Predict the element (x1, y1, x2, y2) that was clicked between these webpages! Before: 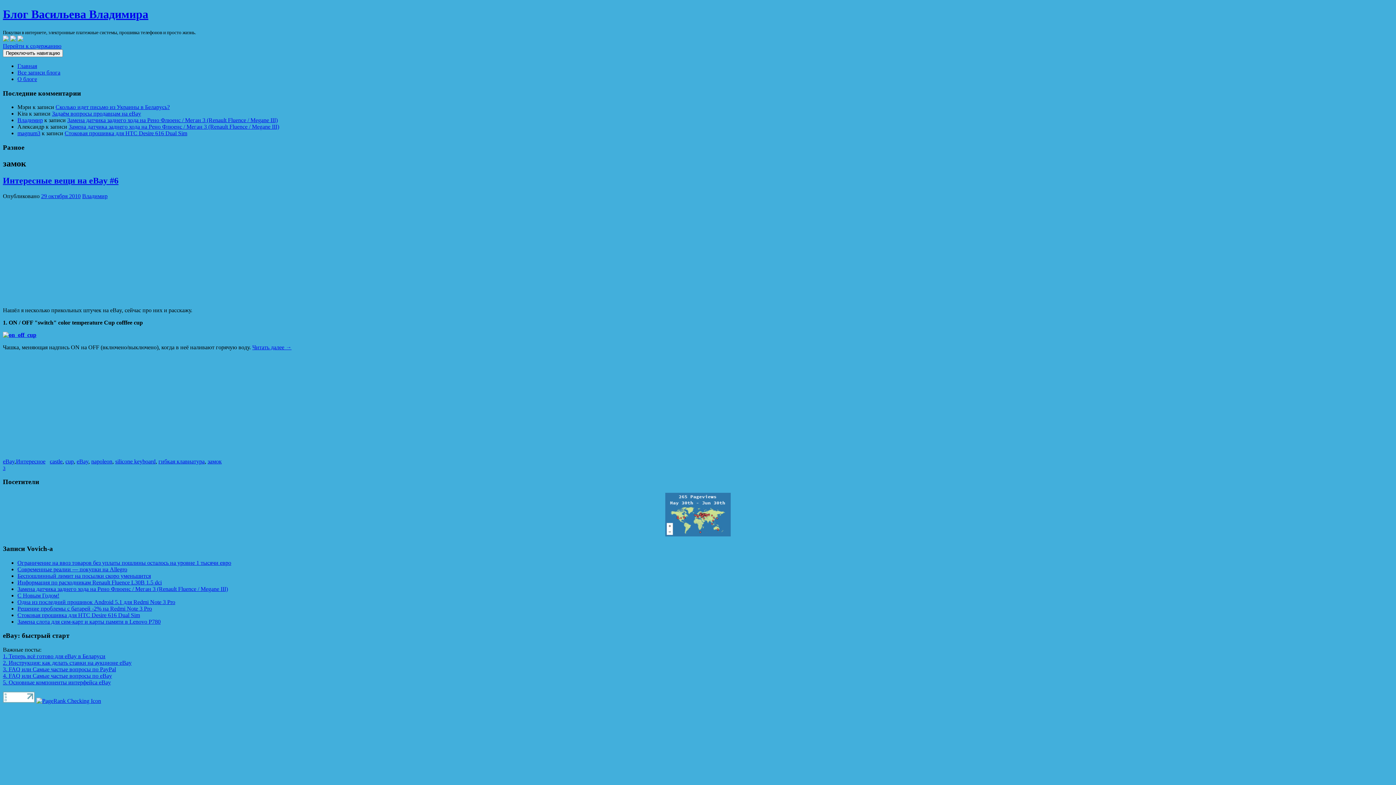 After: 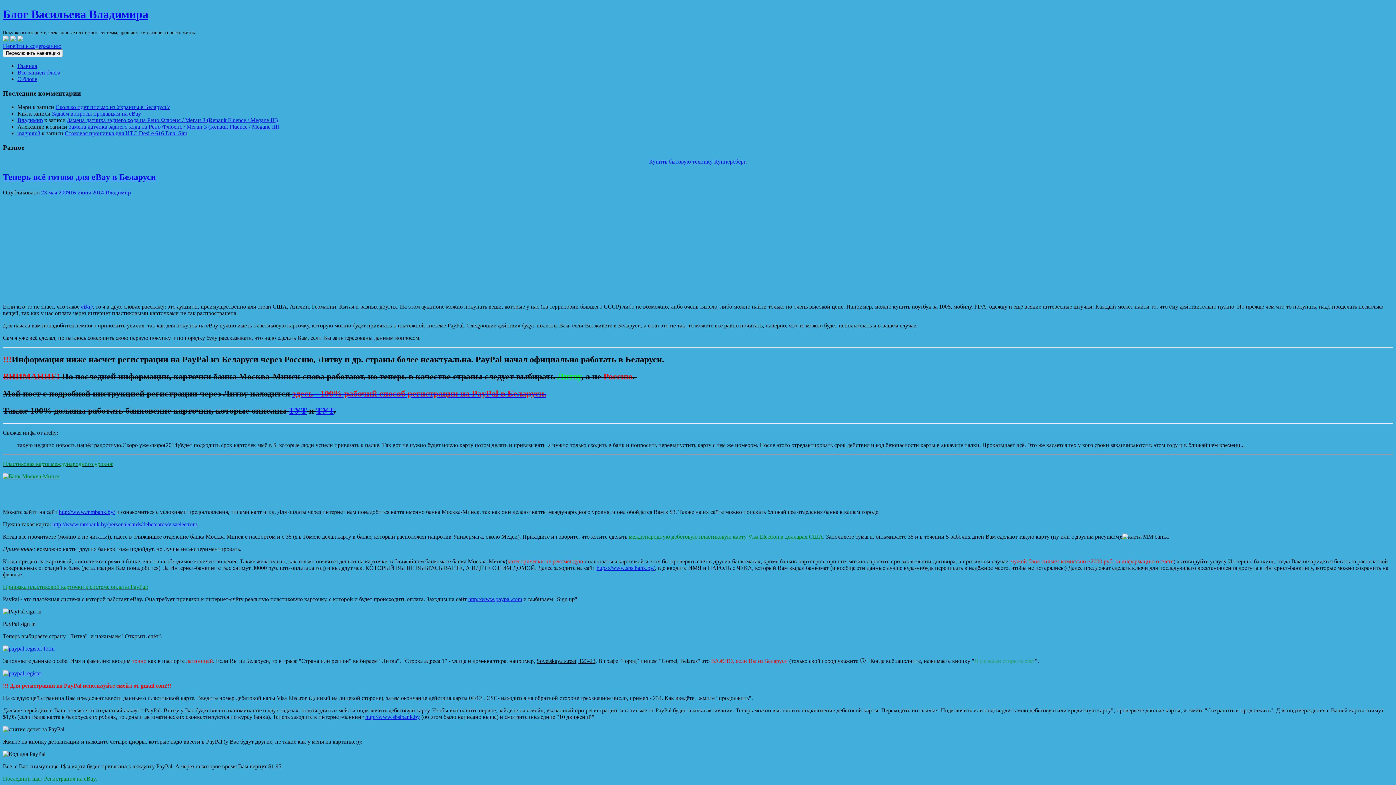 Action: label: 1. Теперь всё готово для eBay в Беларуси bbox: (2, 653, 105, 659)